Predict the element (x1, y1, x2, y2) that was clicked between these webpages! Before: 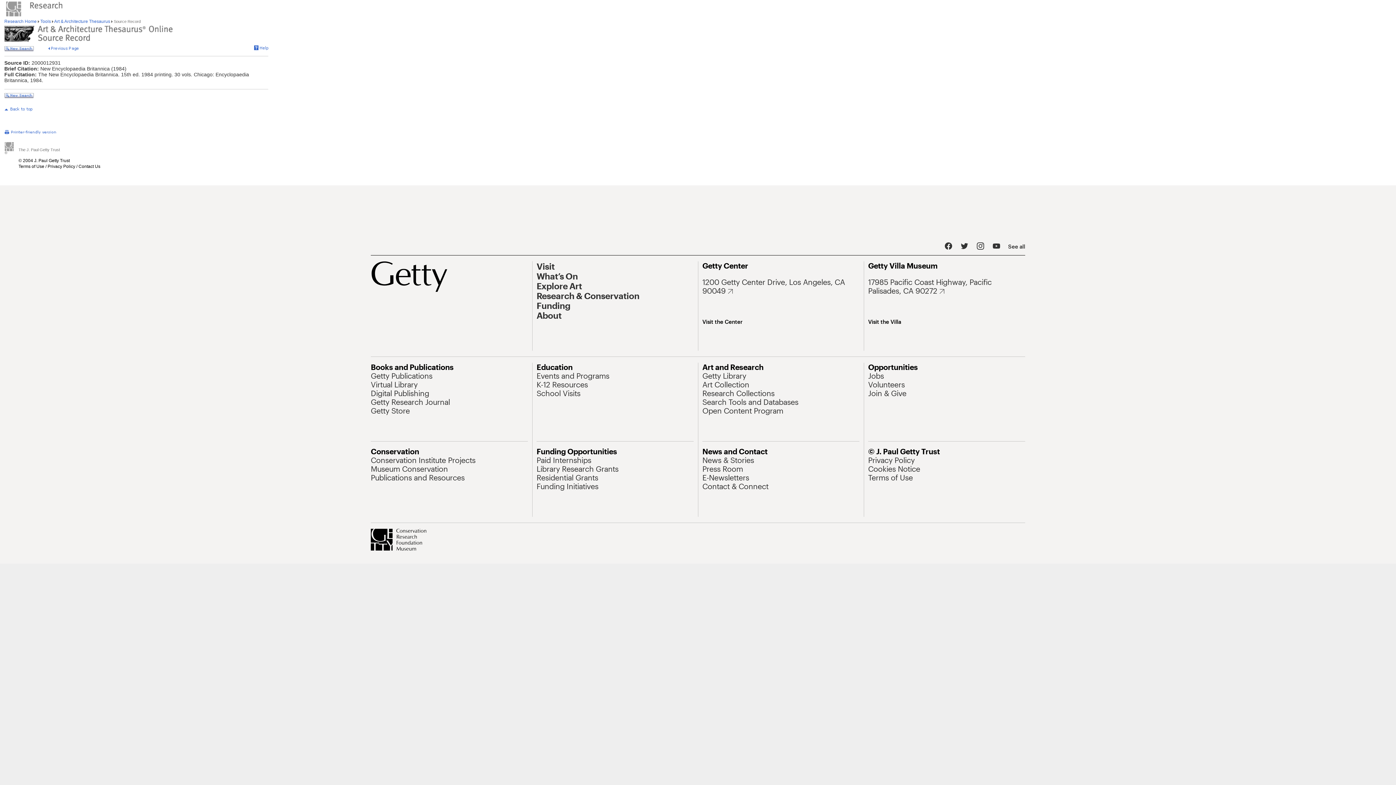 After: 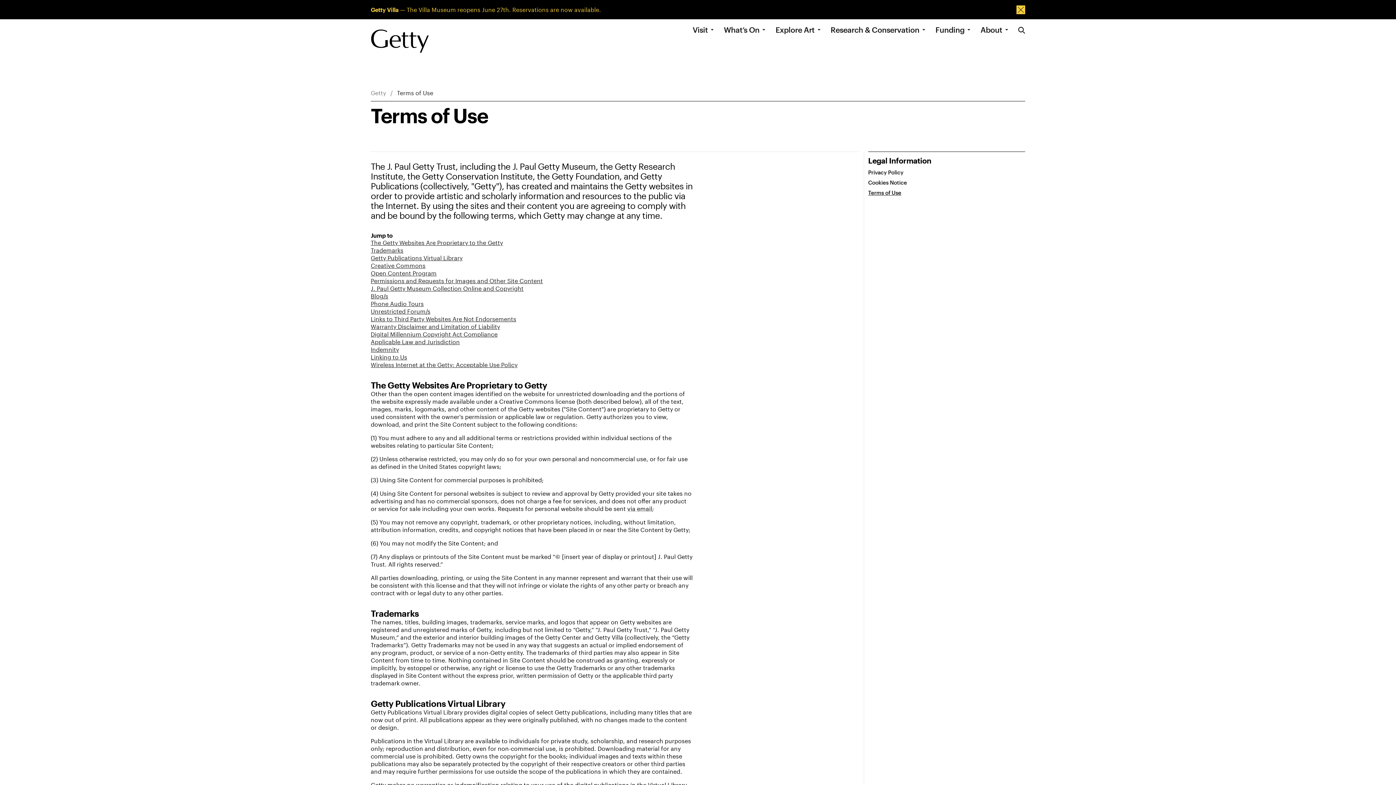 Action: bbox: (868, 473, 913, 482) label: Terms of Use